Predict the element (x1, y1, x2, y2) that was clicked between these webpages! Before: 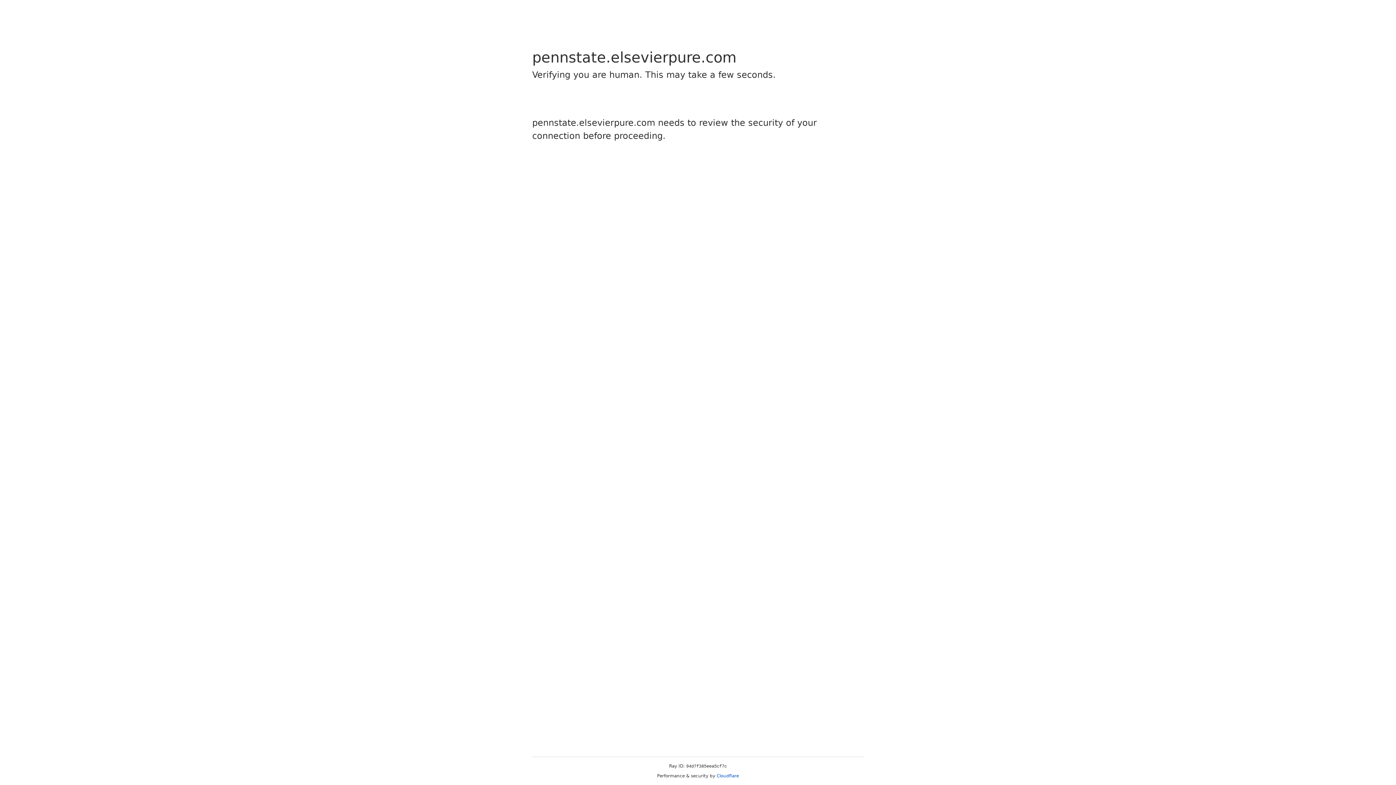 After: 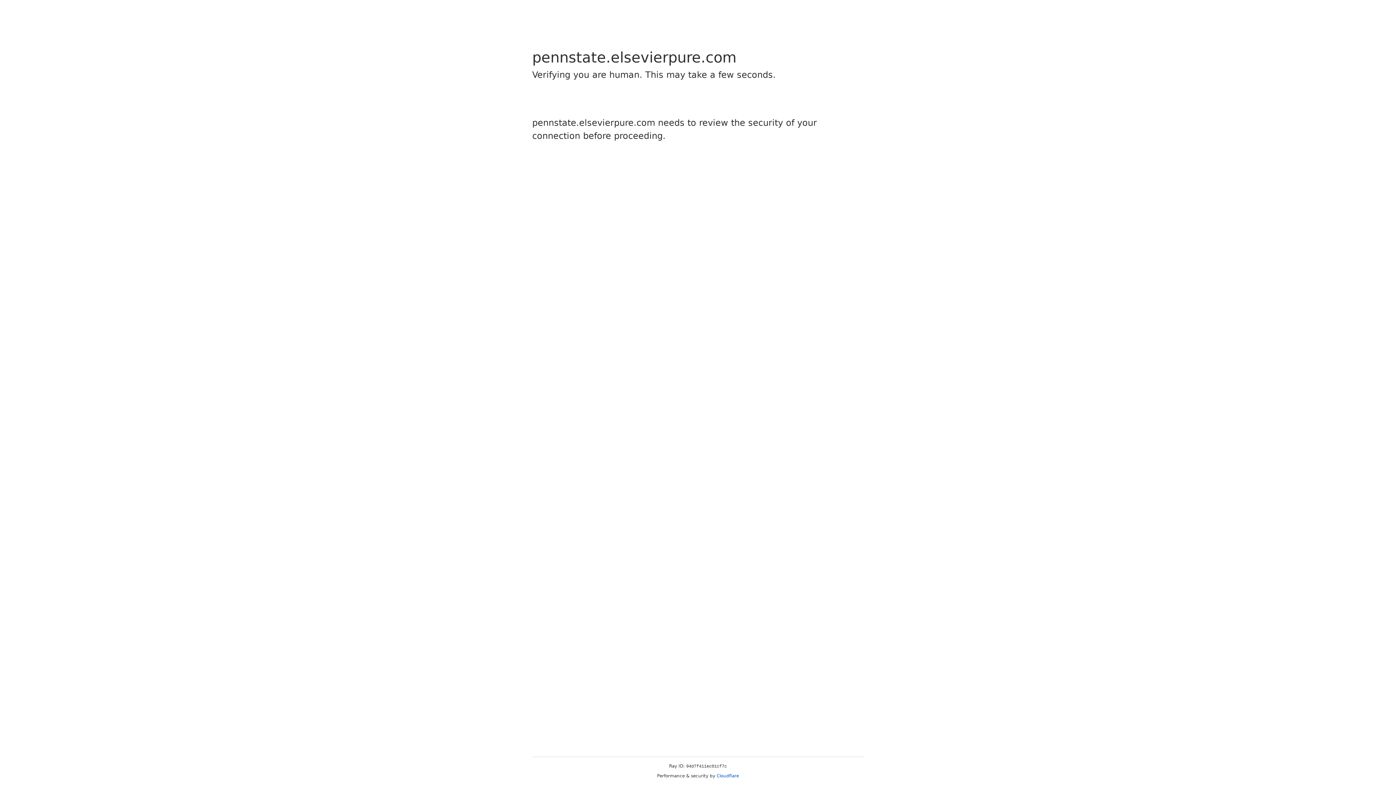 Action: label: Cloudflare bbox: (716, 773, 739, 778)